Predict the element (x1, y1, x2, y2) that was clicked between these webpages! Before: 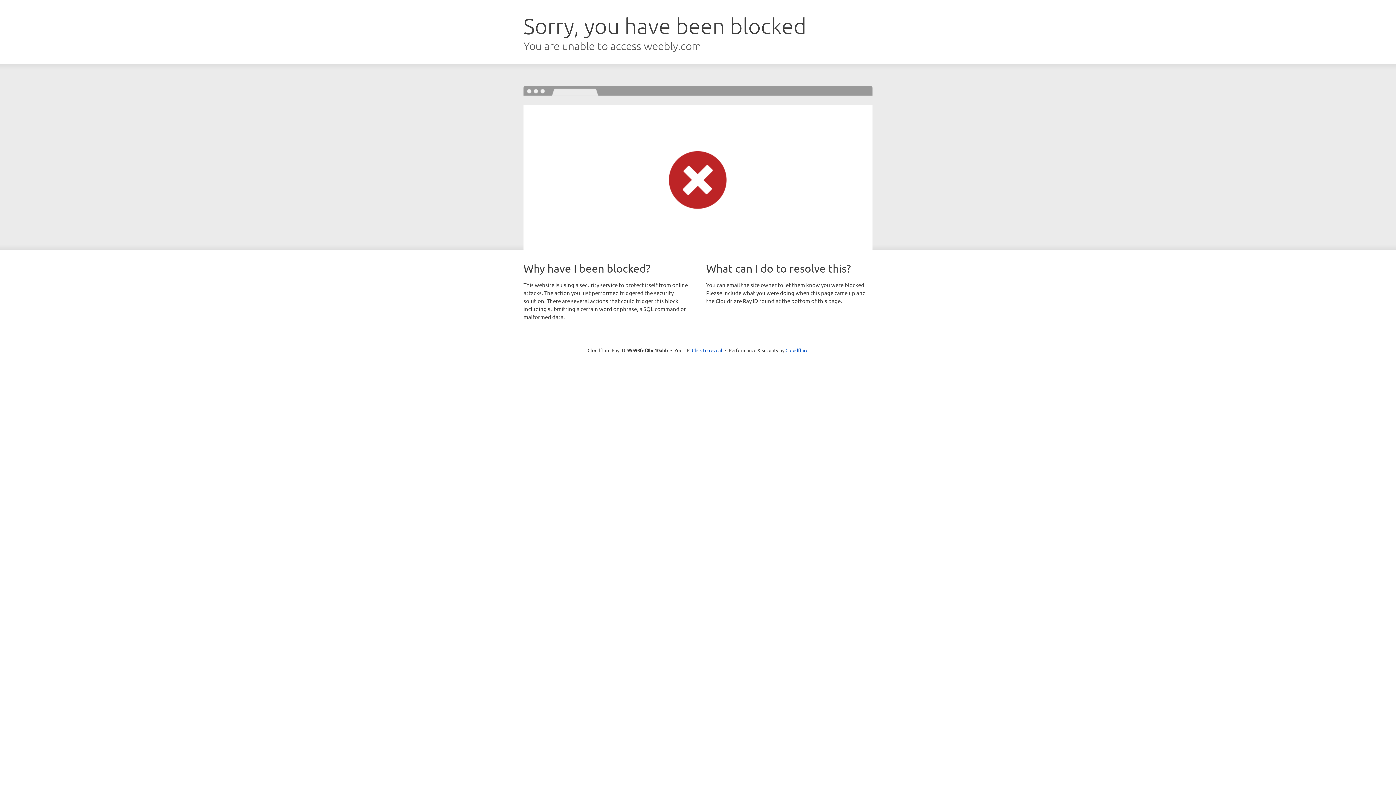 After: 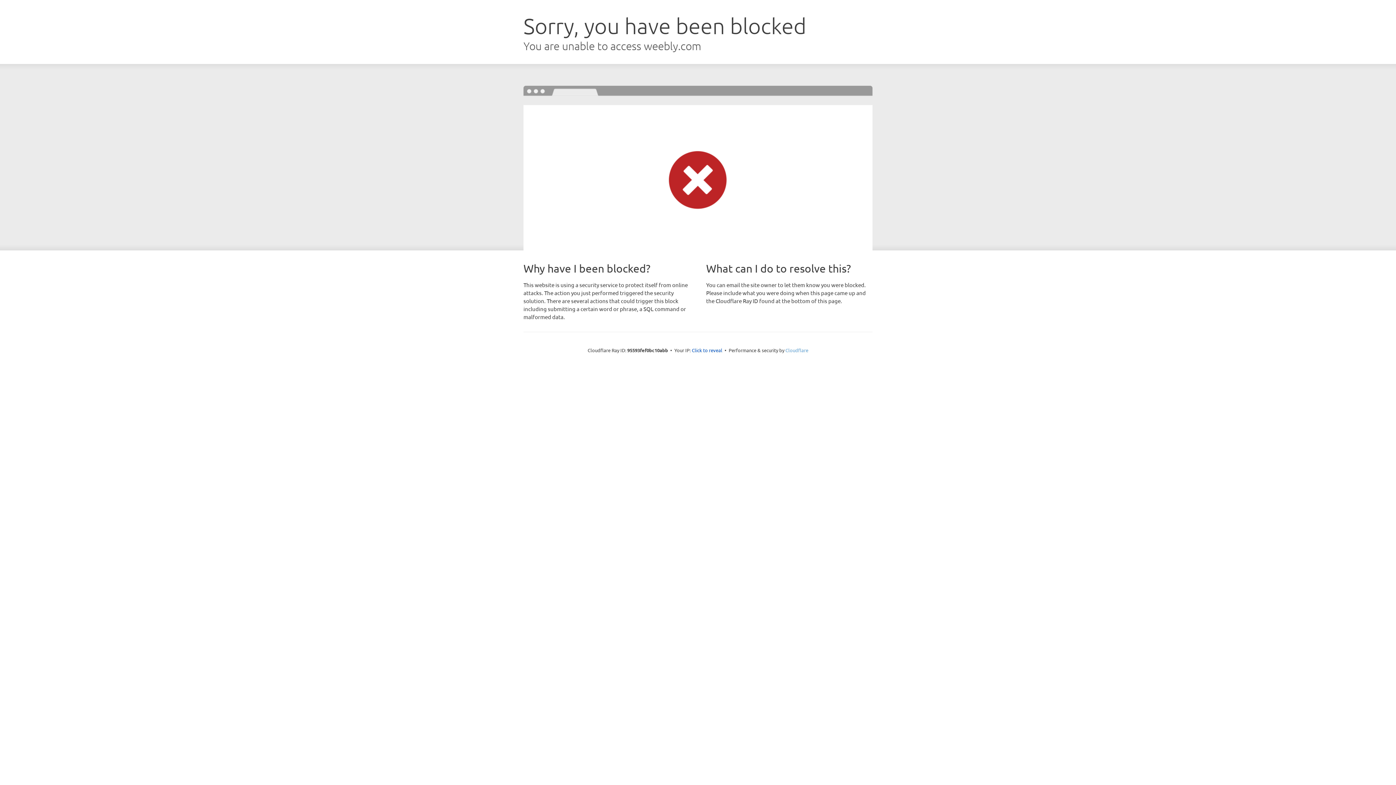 Action: bbox: (785, 347, 808, 353) label: Cloudflare